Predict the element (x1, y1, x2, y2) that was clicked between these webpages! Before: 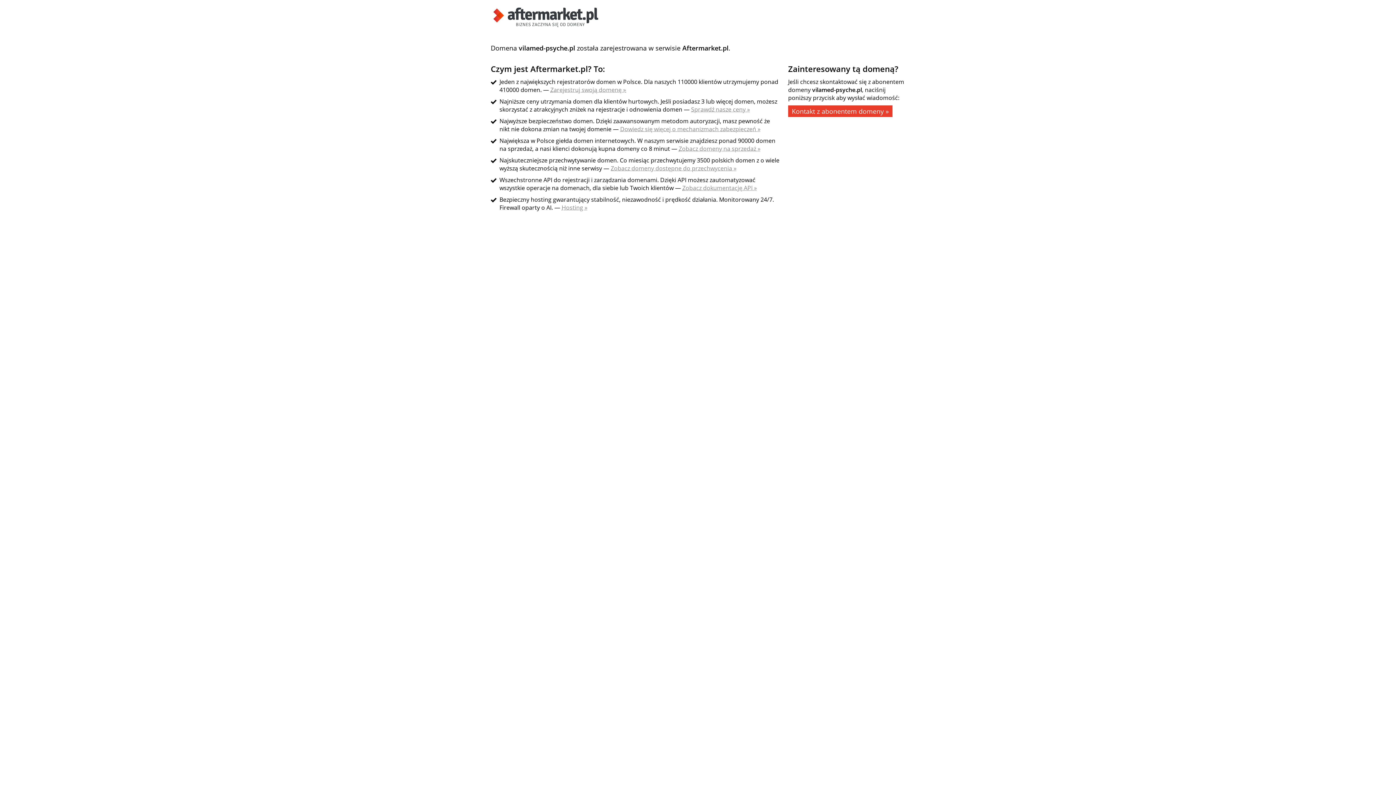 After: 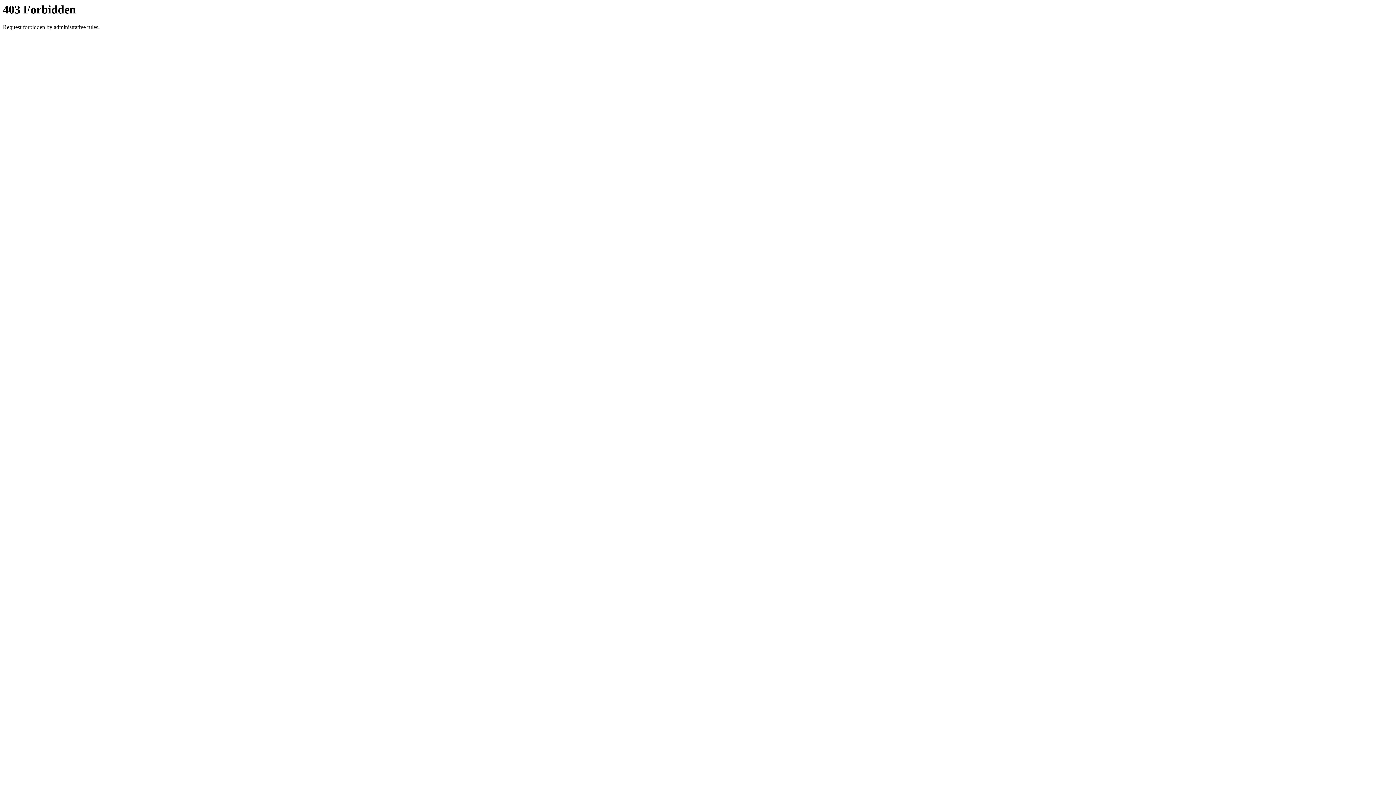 Action: bbox: (610, 164, 736, 172) label: Zobacz domeny dostępne do przechwycenia »